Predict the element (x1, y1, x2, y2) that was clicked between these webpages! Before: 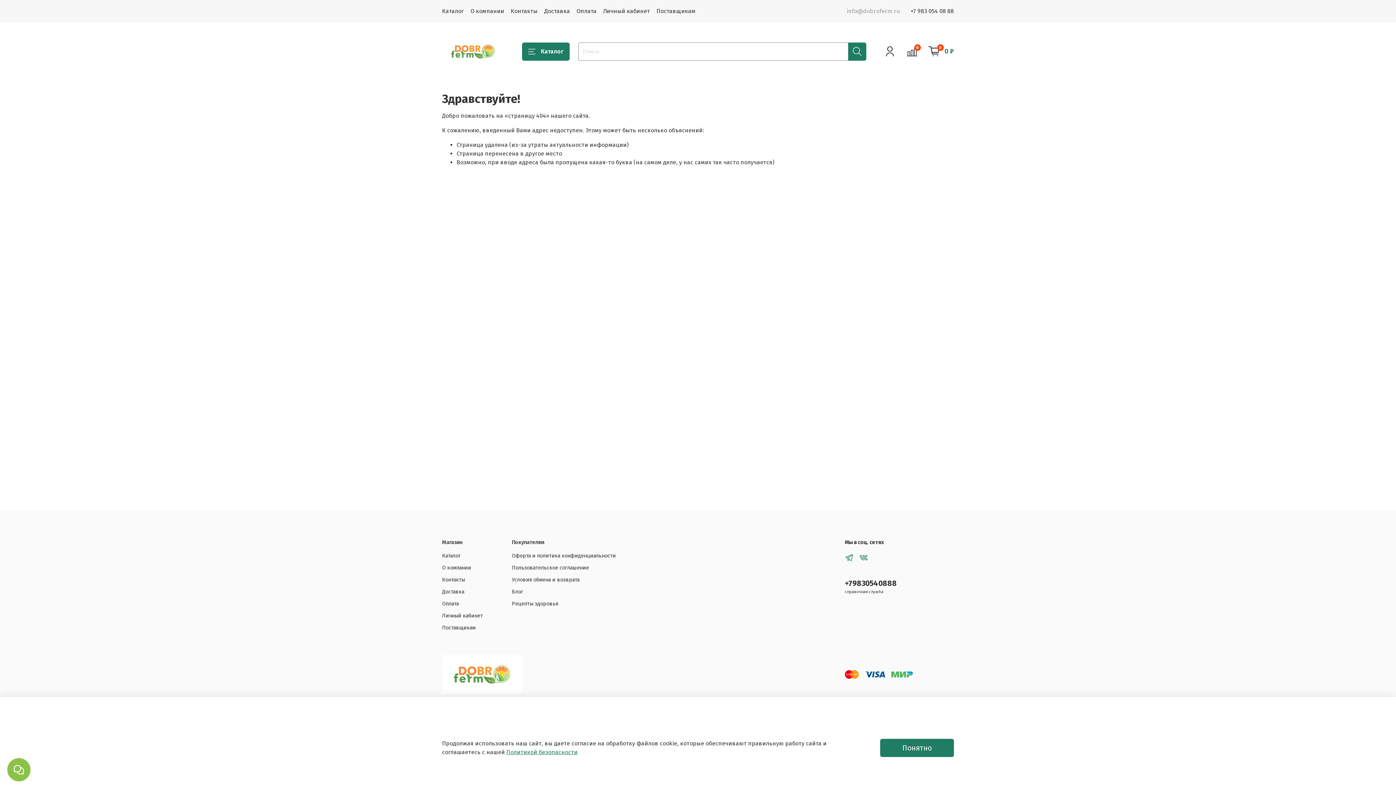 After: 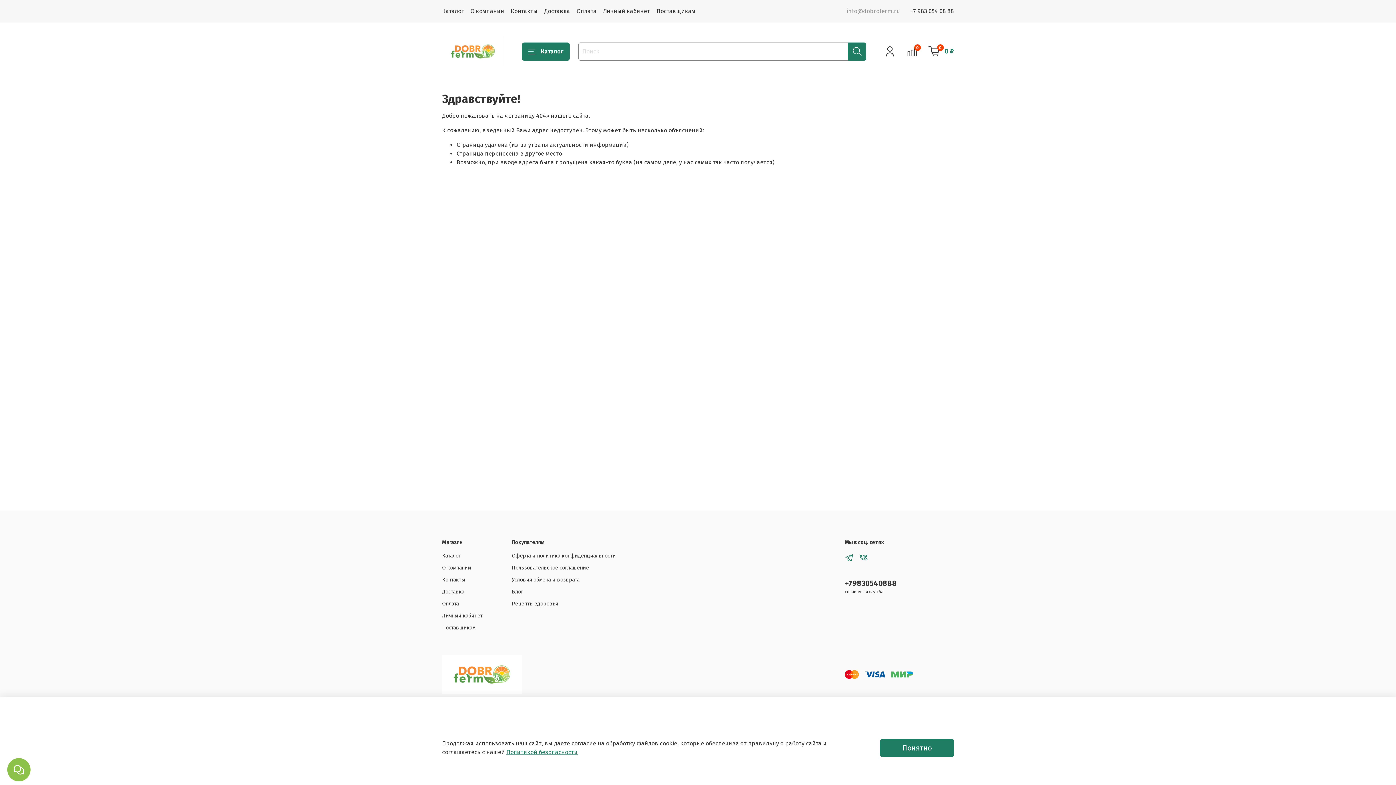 Action: bbox: (859, 553, 868, 563)